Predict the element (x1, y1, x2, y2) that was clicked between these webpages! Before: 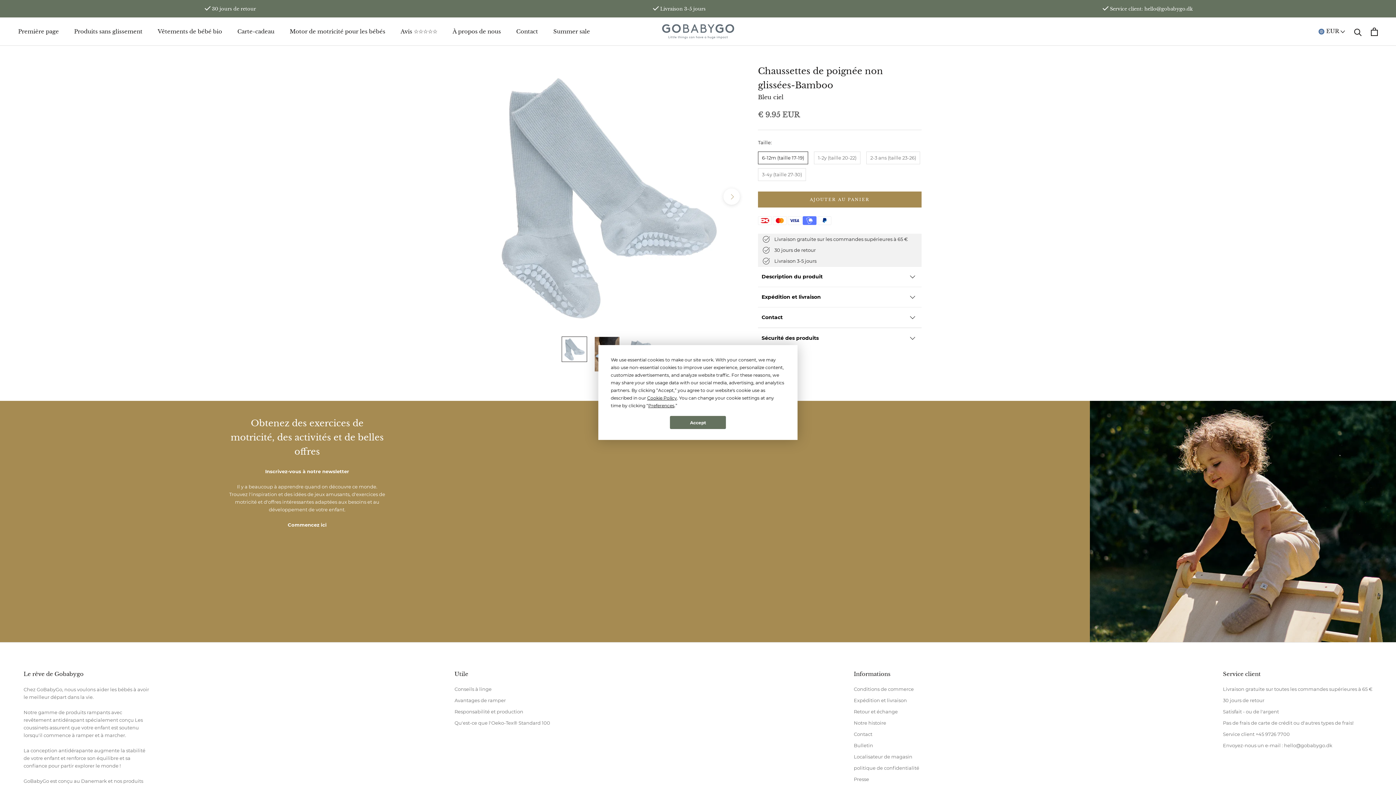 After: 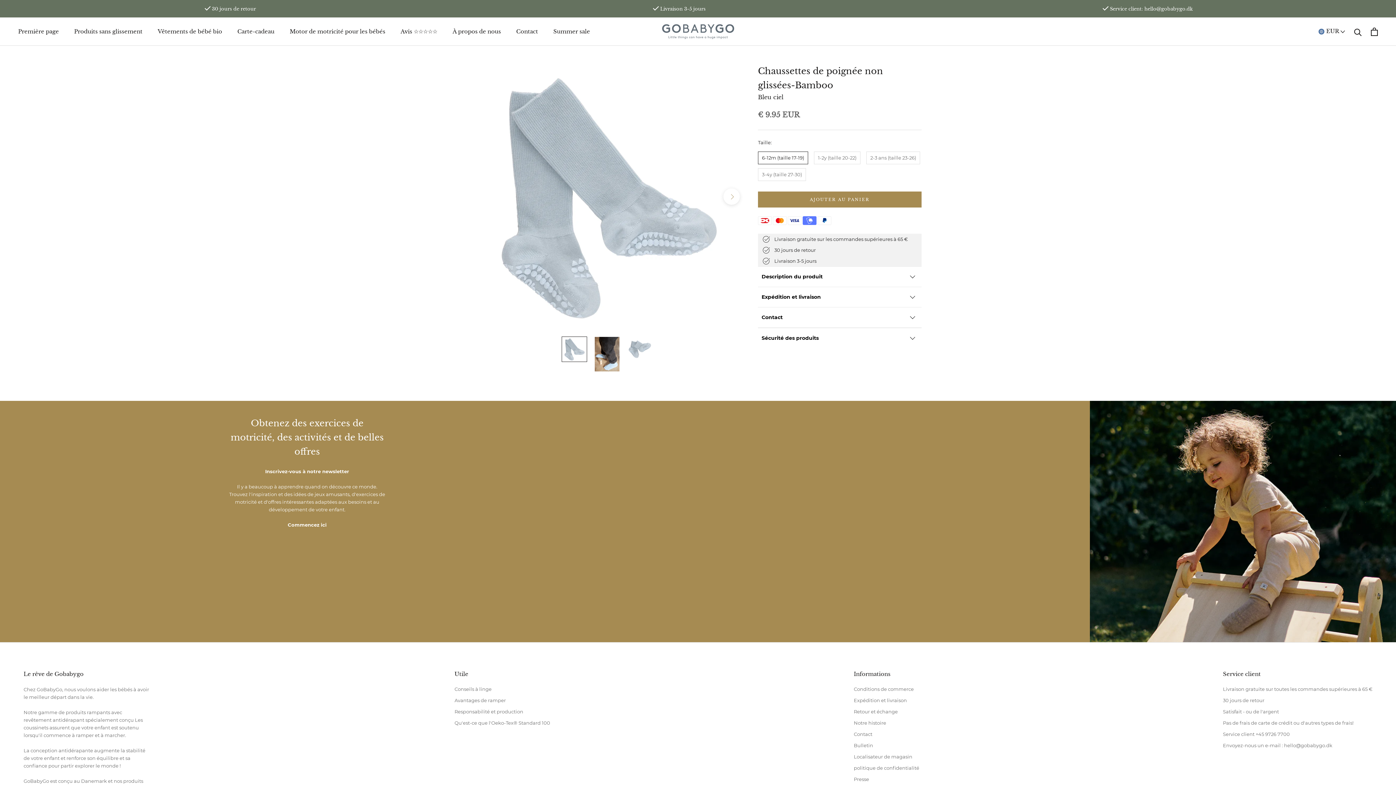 Action: bbox: (670, 416, 726, 429) label: Accept